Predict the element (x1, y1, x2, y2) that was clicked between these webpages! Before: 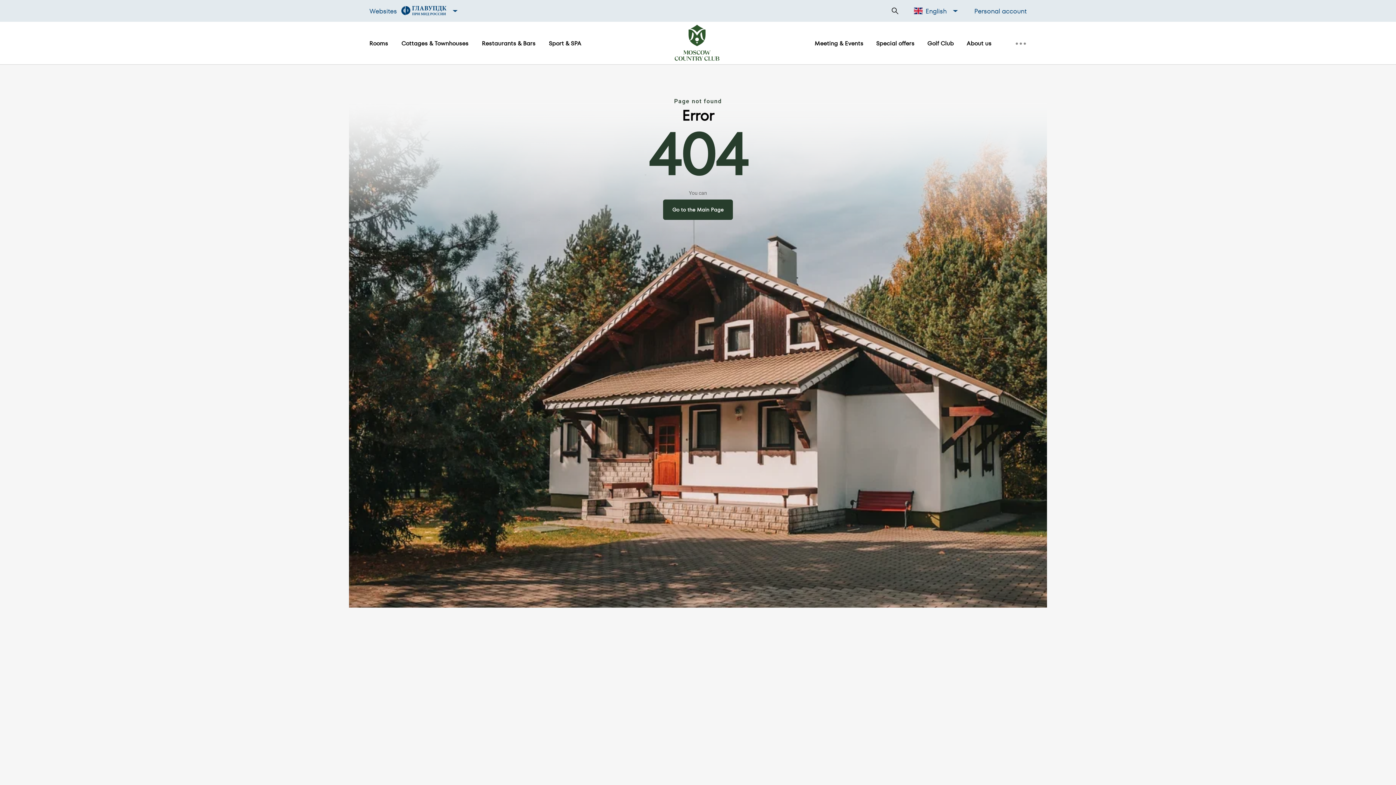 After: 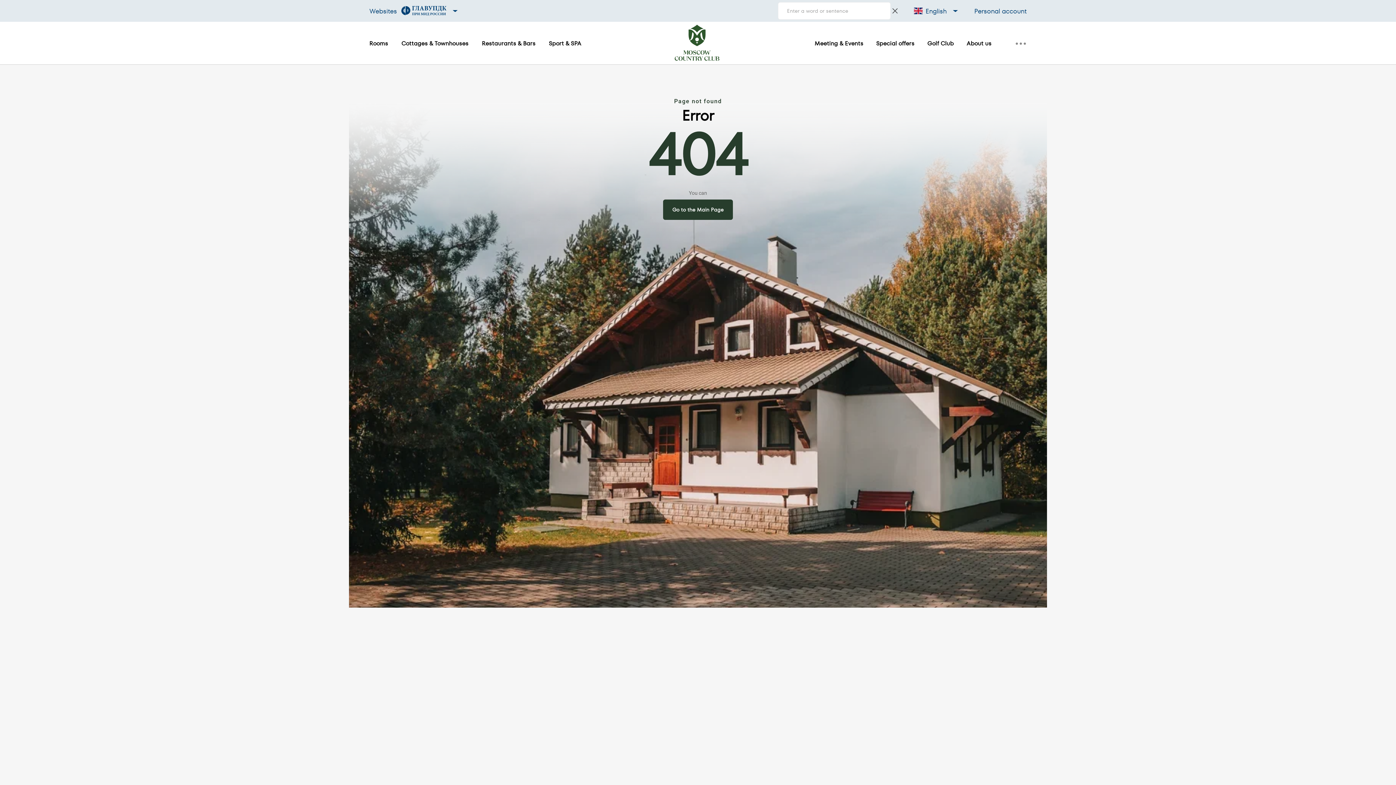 Action: bbox: (890, 6, 899, 15)